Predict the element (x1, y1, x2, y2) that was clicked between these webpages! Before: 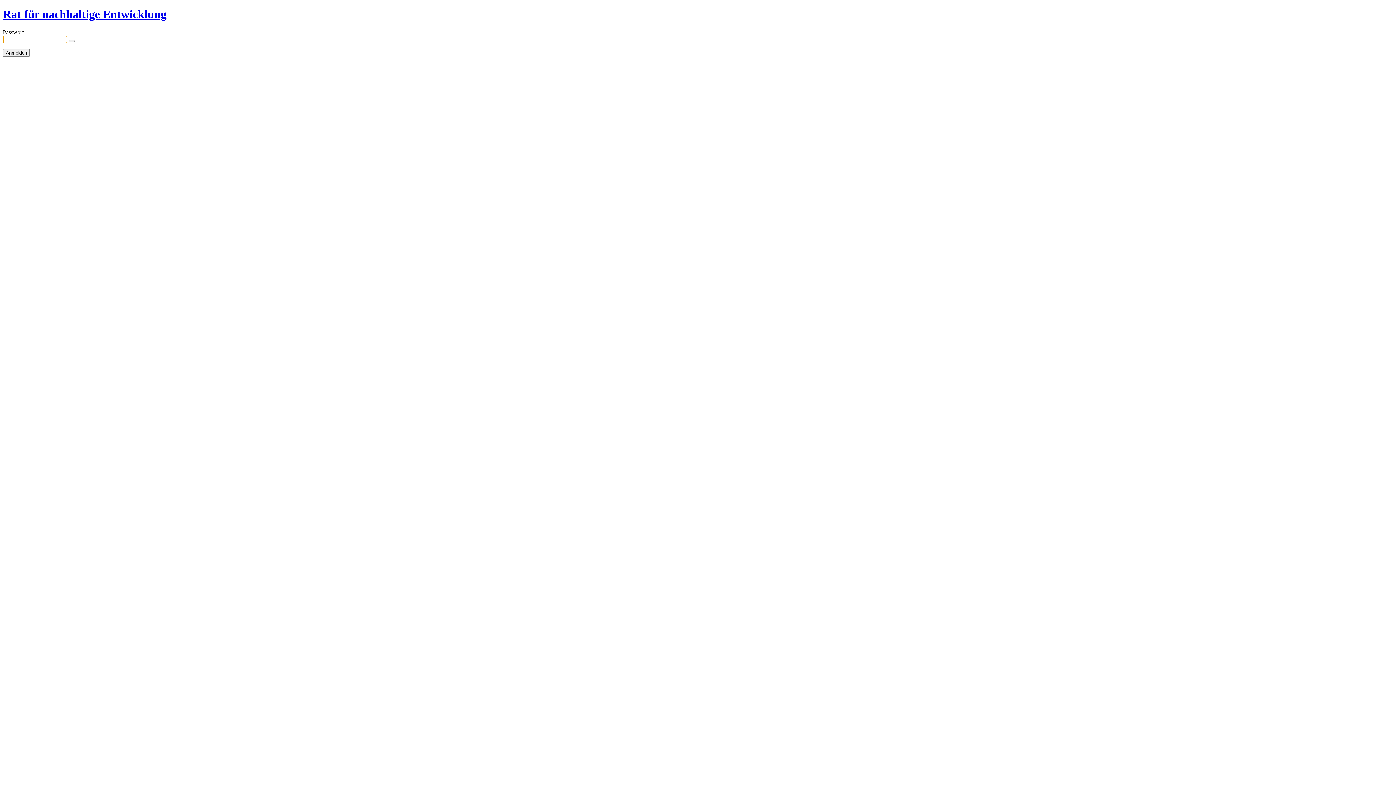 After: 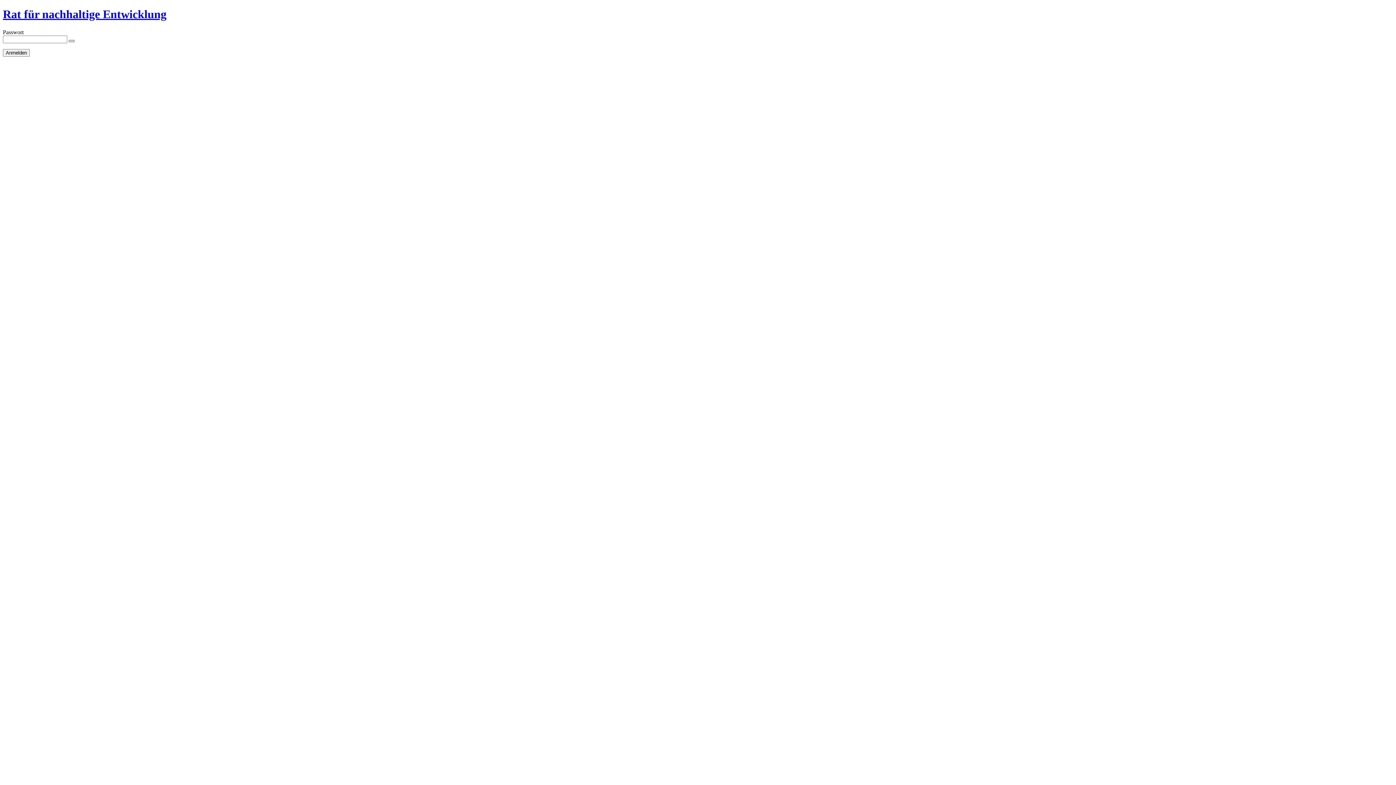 Action: label: Show password bbox: (68, 39, 74, 42)